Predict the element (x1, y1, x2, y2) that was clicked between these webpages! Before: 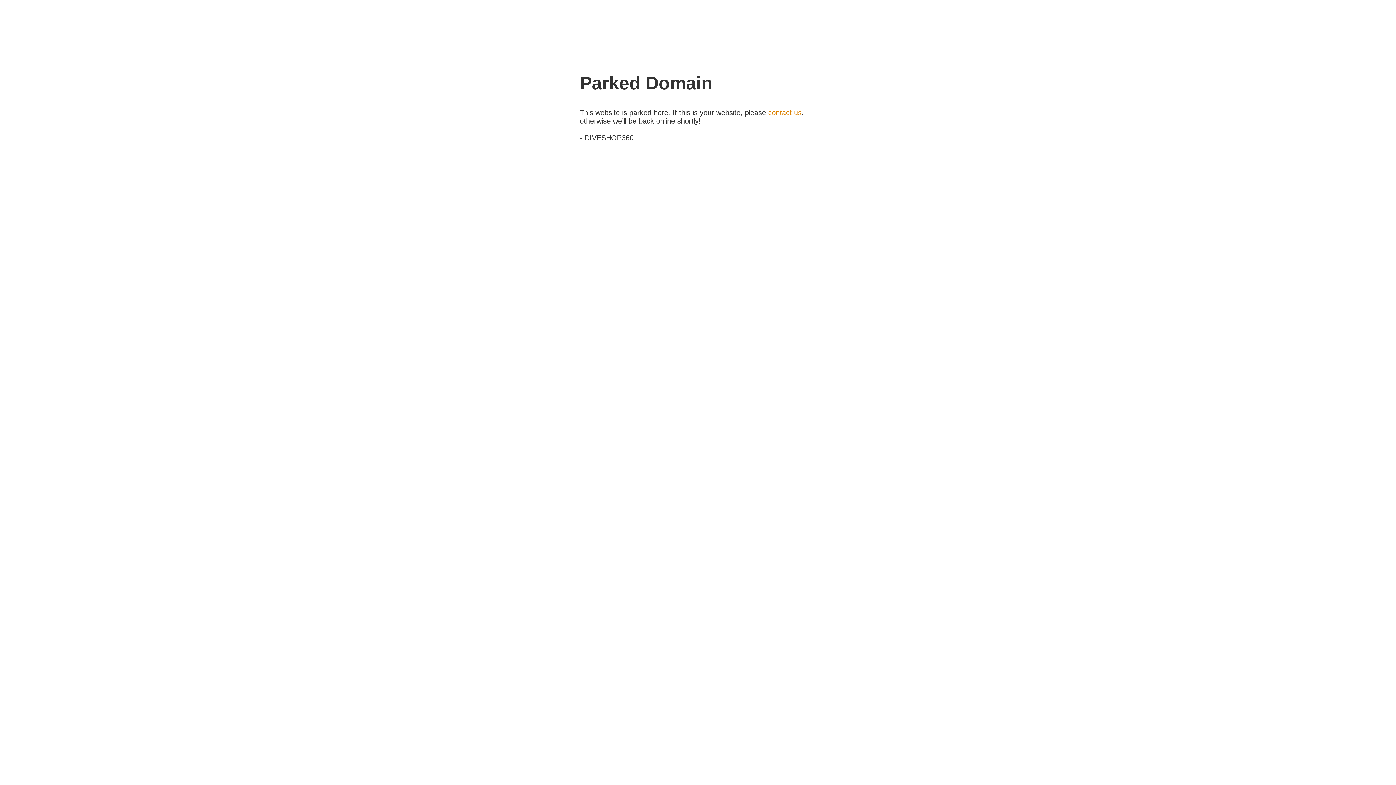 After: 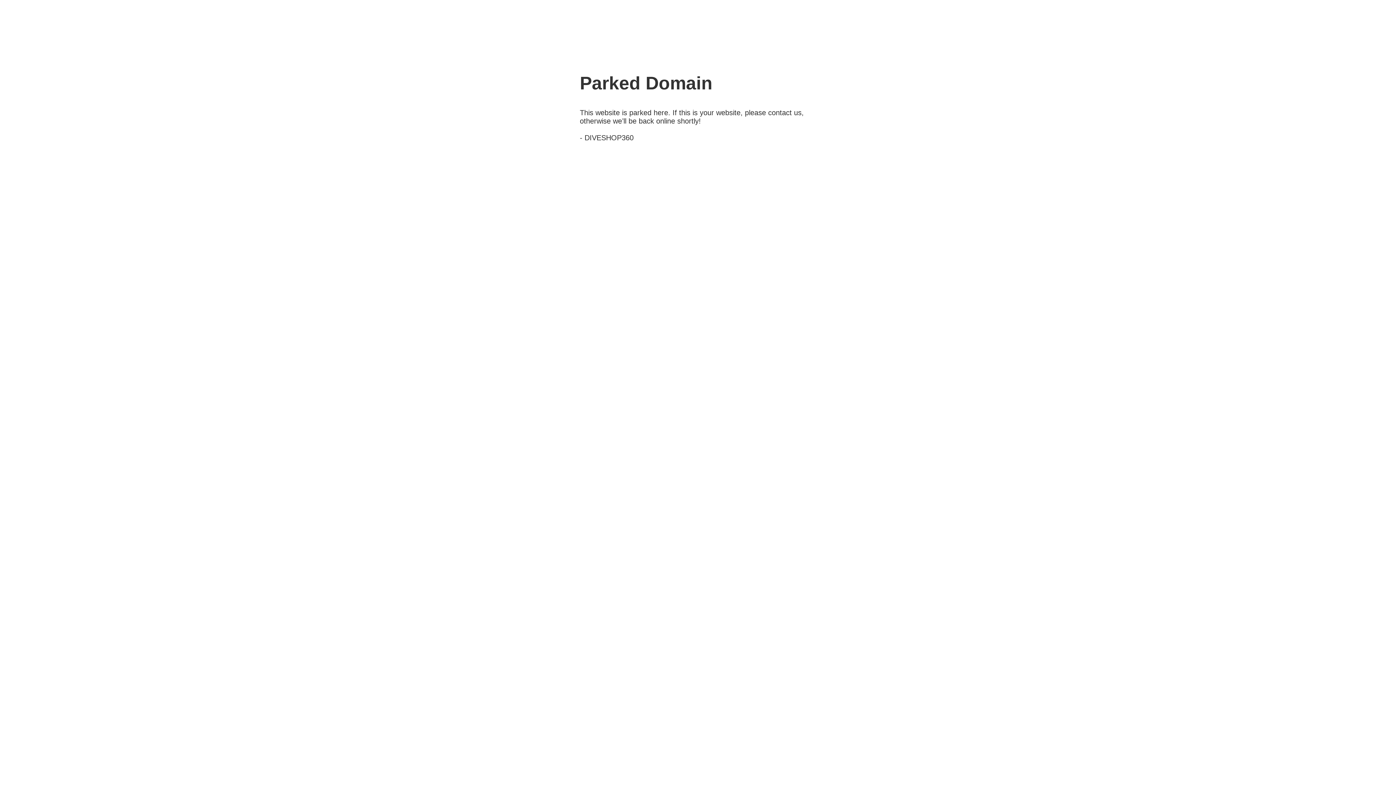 Action: label: contact us bbox: (768, 108, 801, 116)